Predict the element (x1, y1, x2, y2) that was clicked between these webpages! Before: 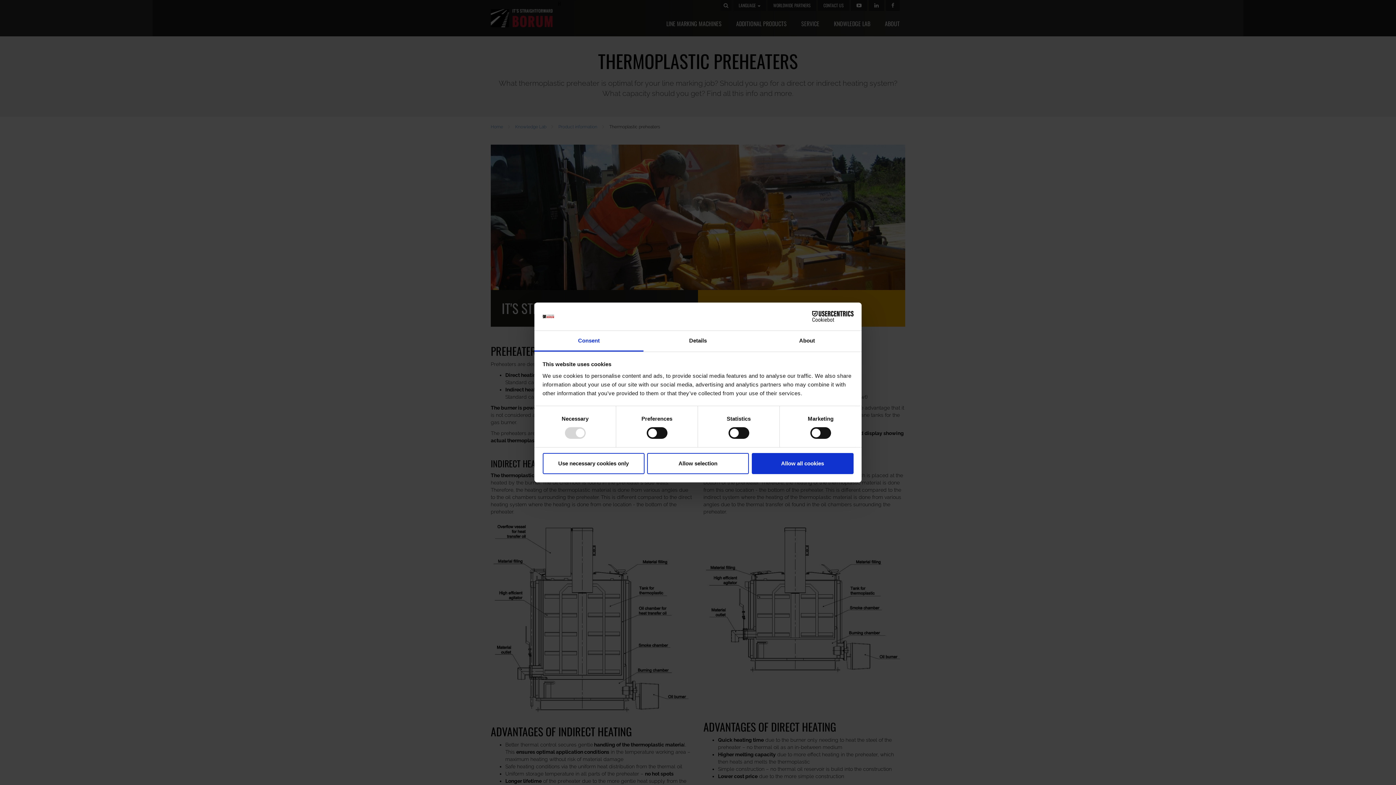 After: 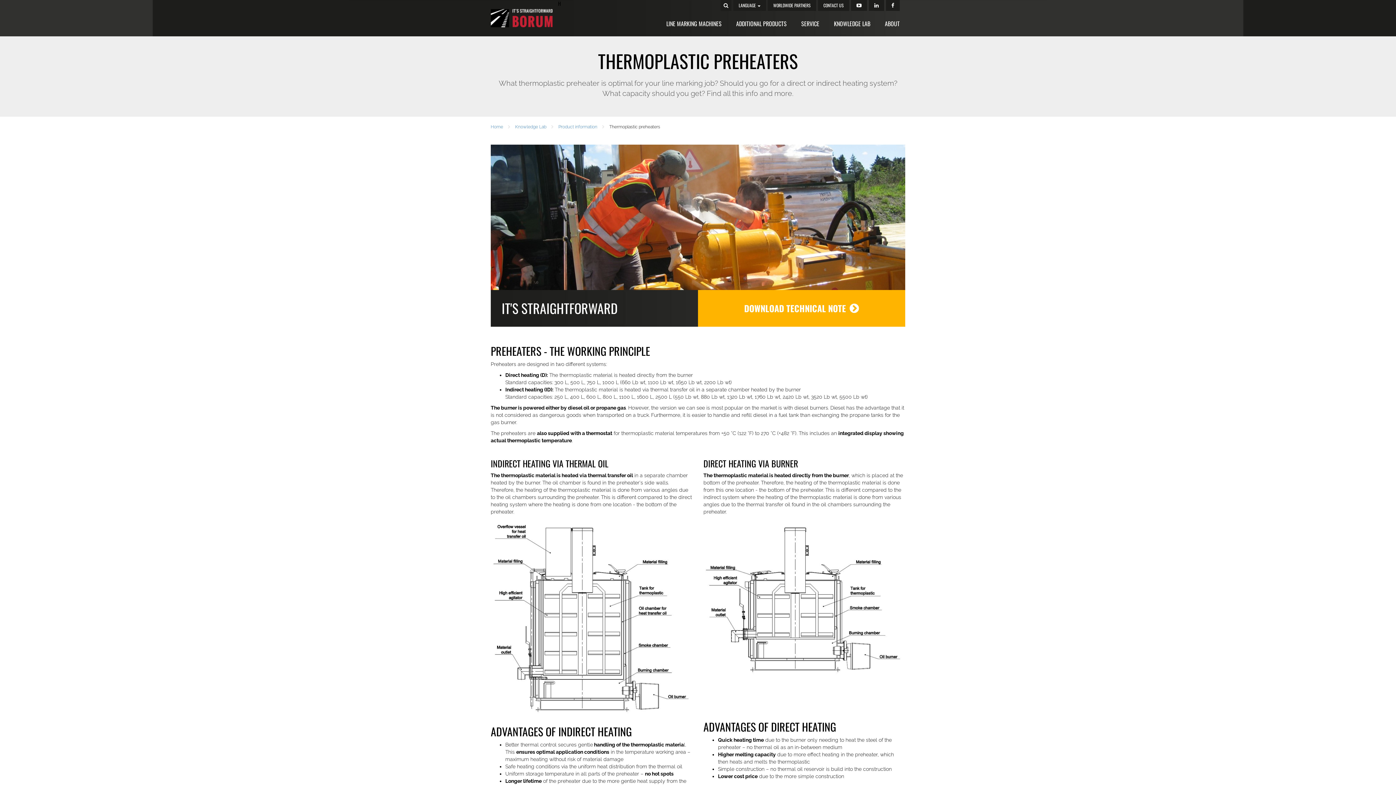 Action: label: Use necessary cookies only bbox: (542, 453, 644, 474)